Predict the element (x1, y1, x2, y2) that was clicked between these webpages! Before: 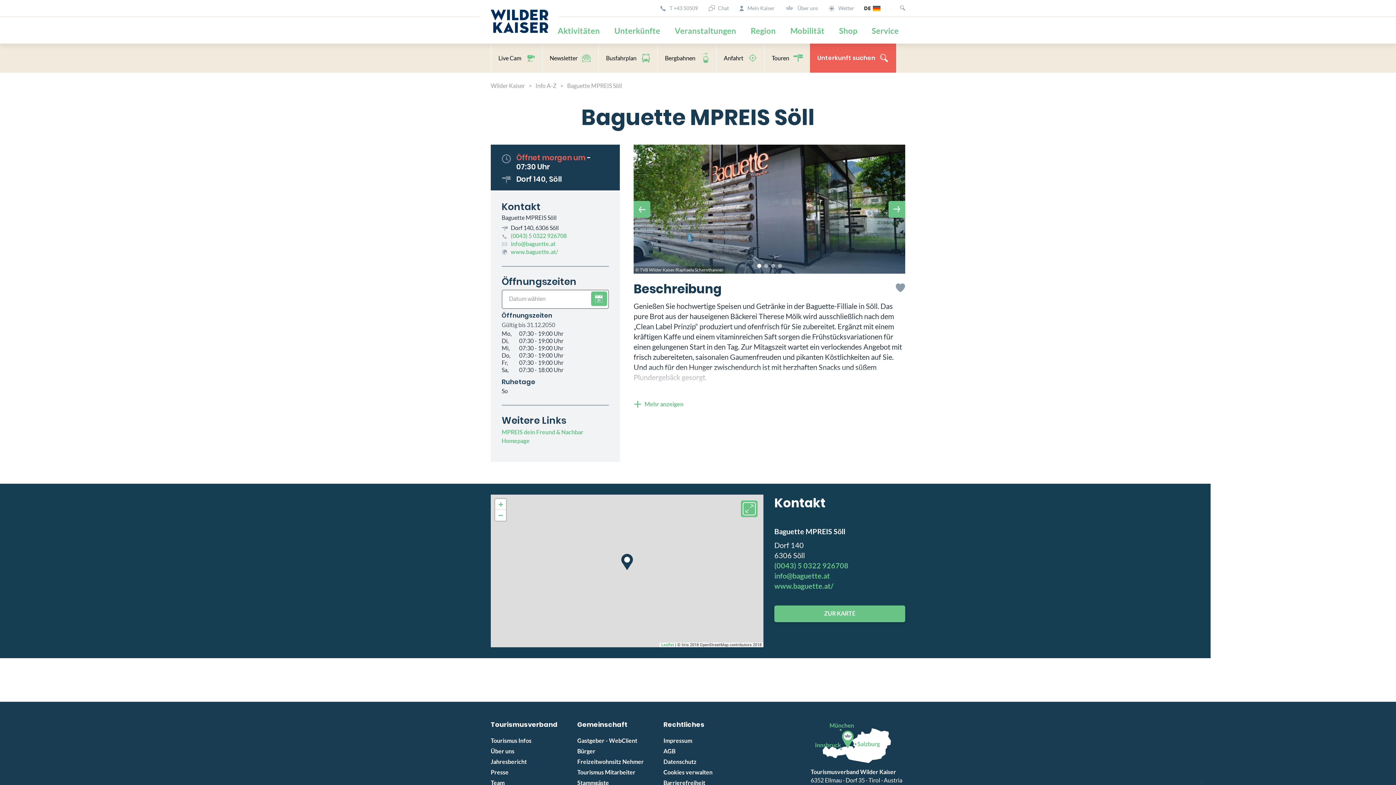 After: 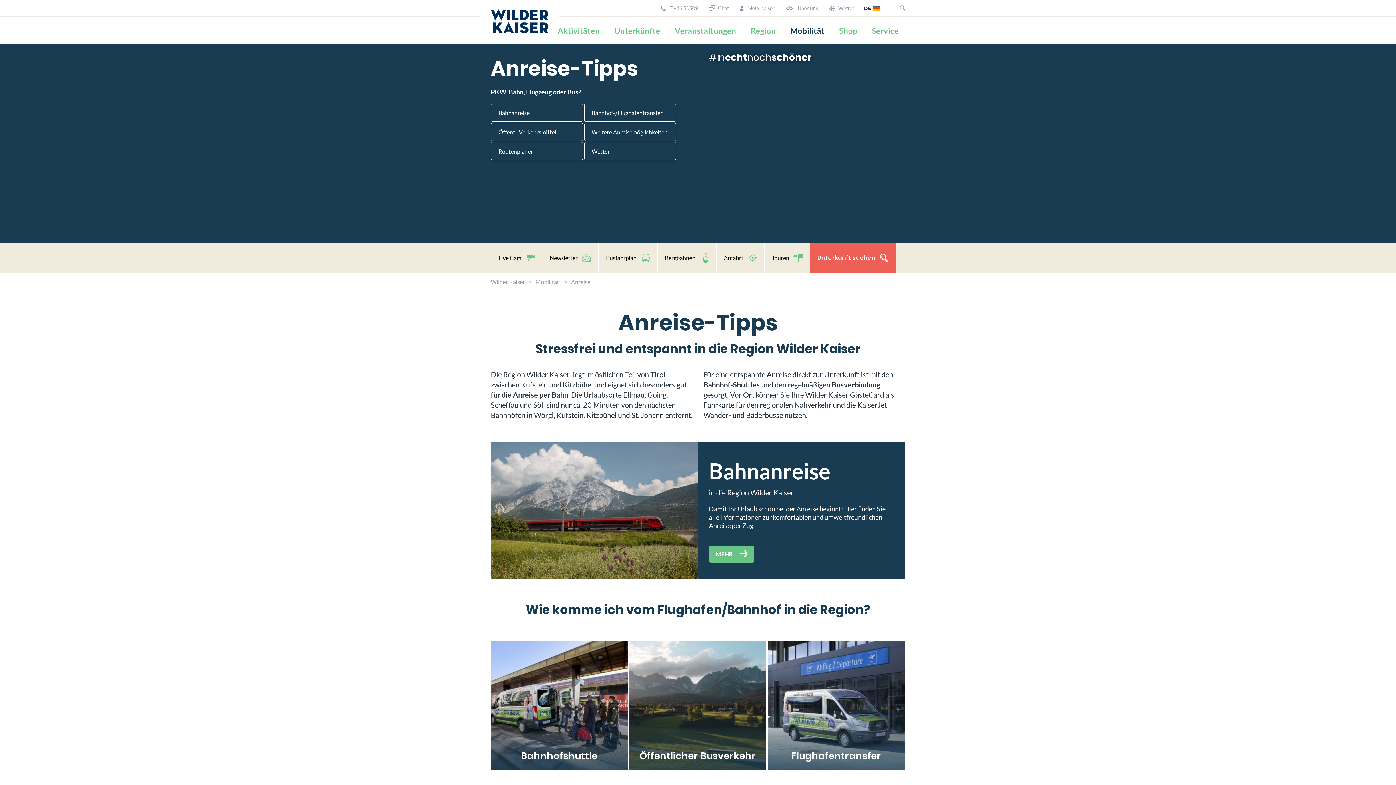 Action: label: Anfahrt bbox: (716, 43, 764, 72)